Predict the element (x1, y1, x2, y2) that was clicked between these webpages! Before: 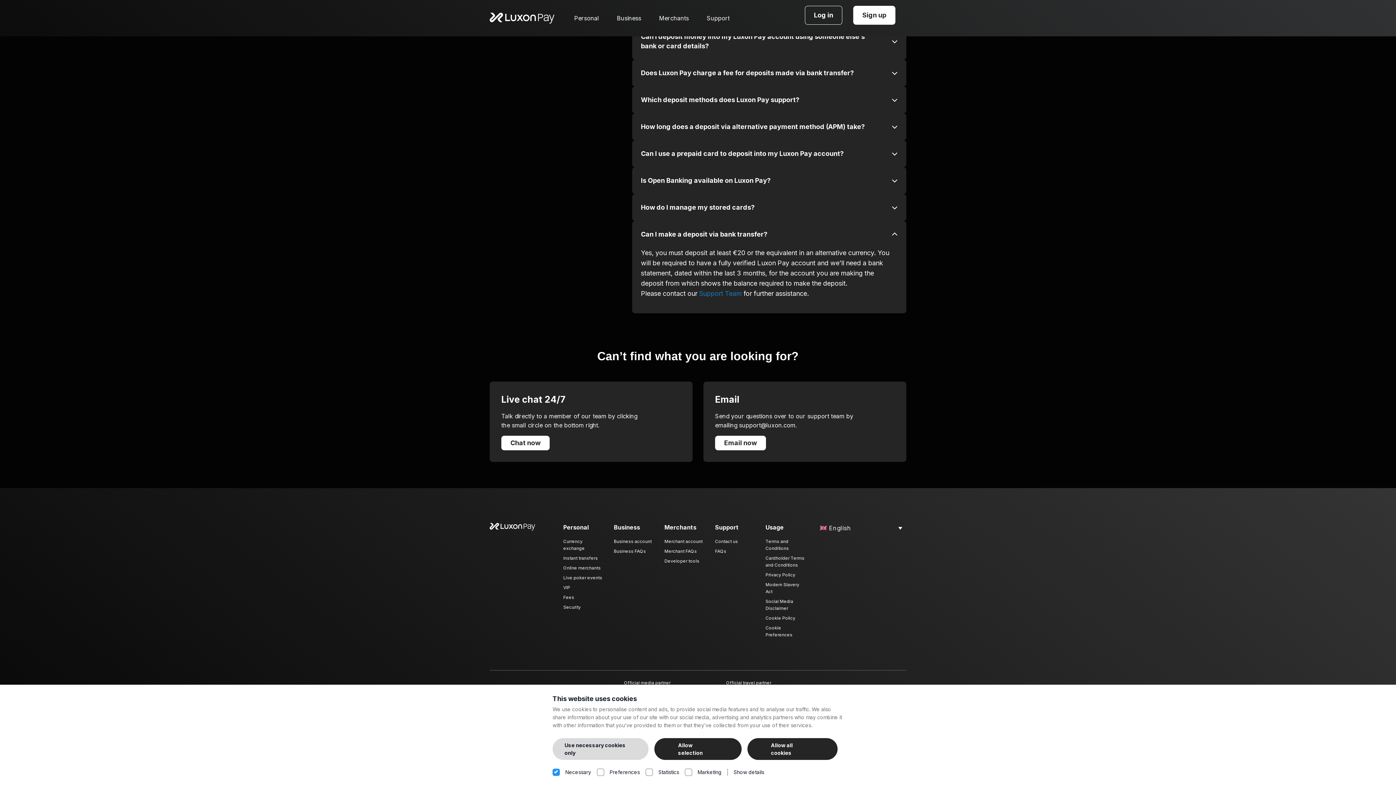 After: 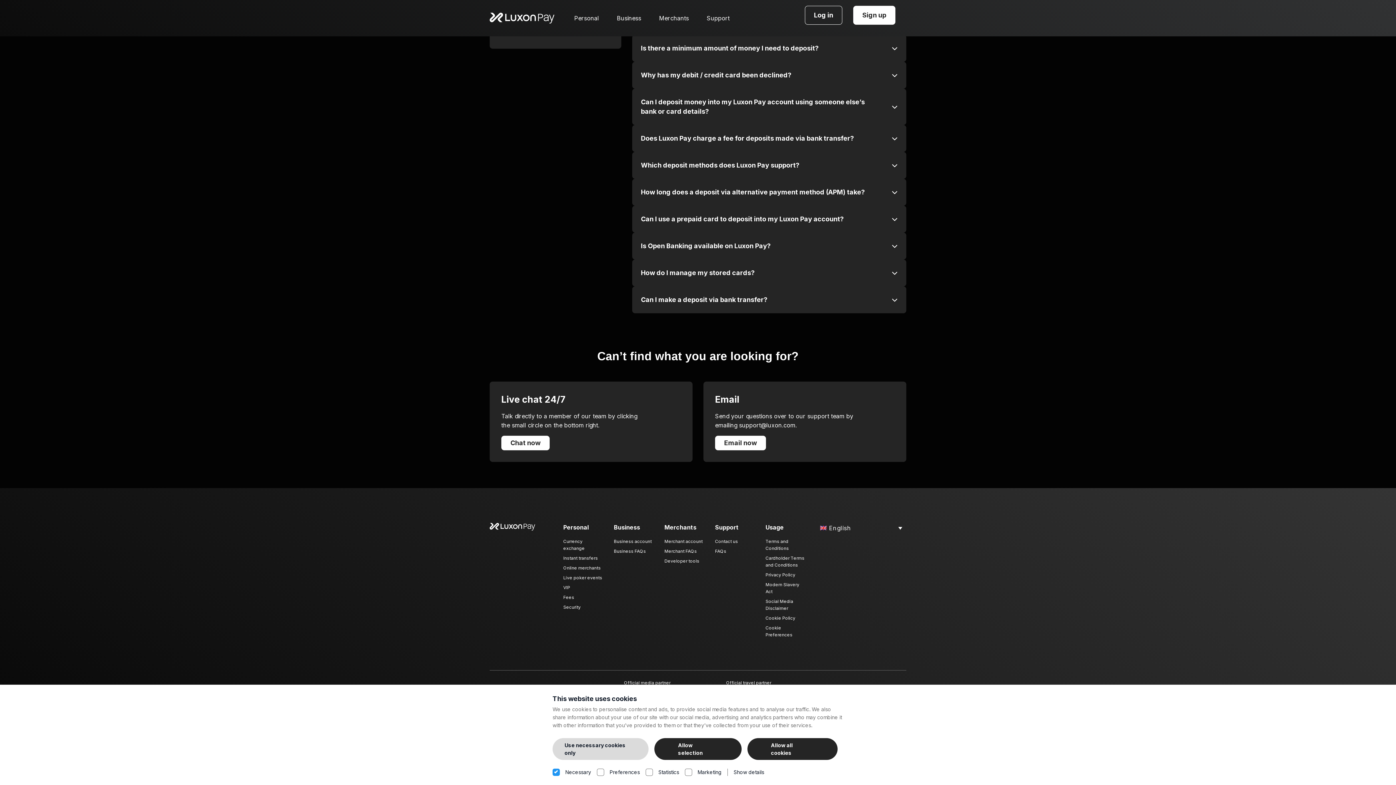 Action: label: Can I make a deposit via bank transfer? bbox: (632, 221, 906, 247)